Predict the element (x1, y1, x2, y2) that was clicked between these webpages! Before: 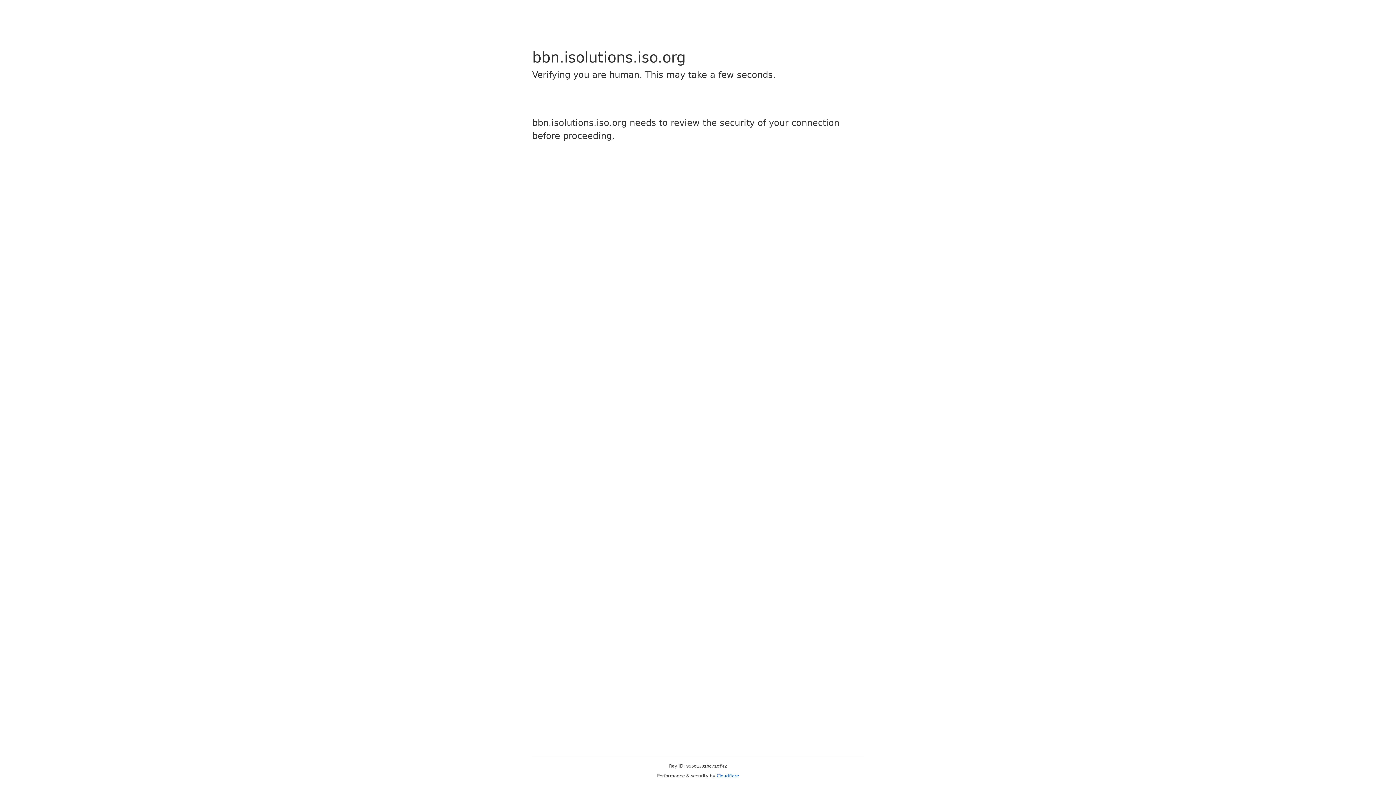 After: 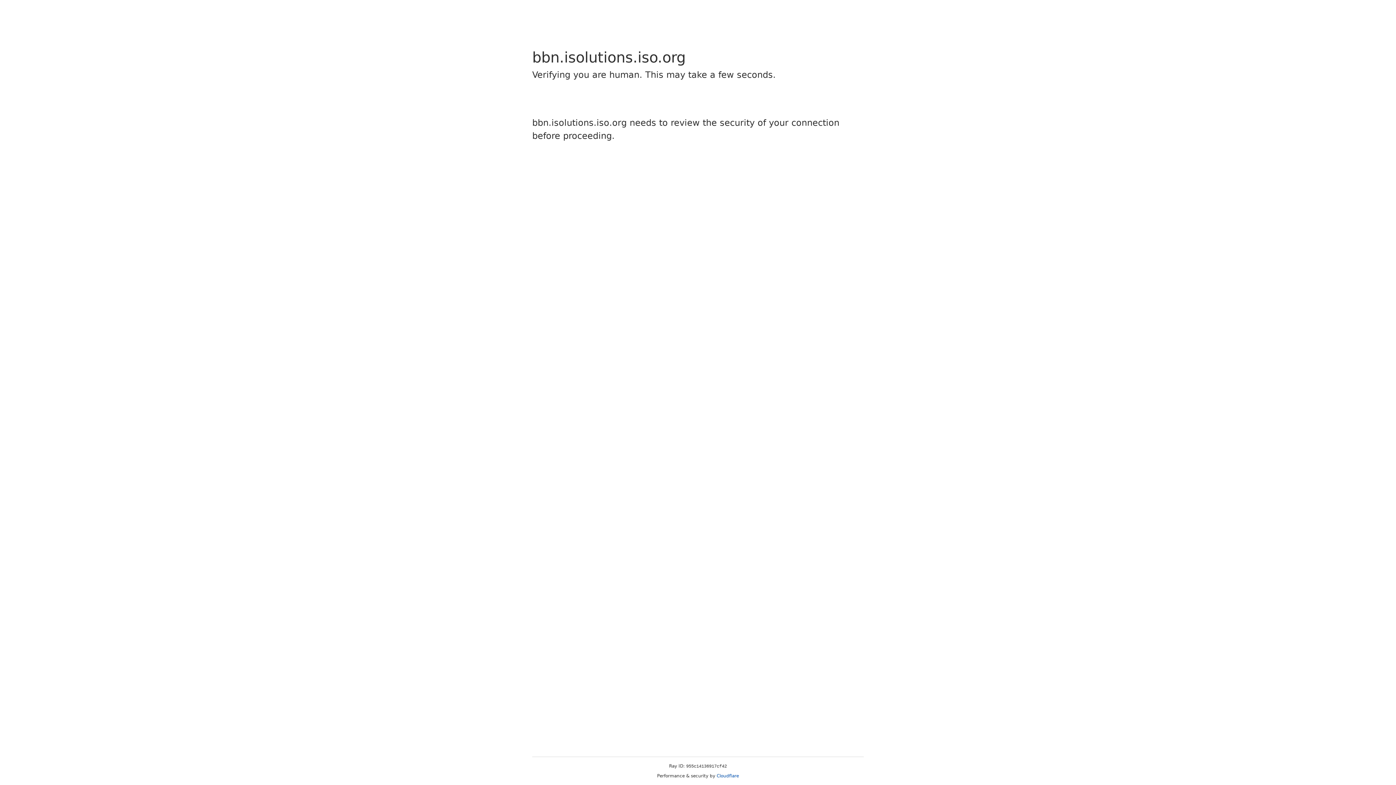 Action: label: Cloudflare bbox: (716, 773, 739, 778)